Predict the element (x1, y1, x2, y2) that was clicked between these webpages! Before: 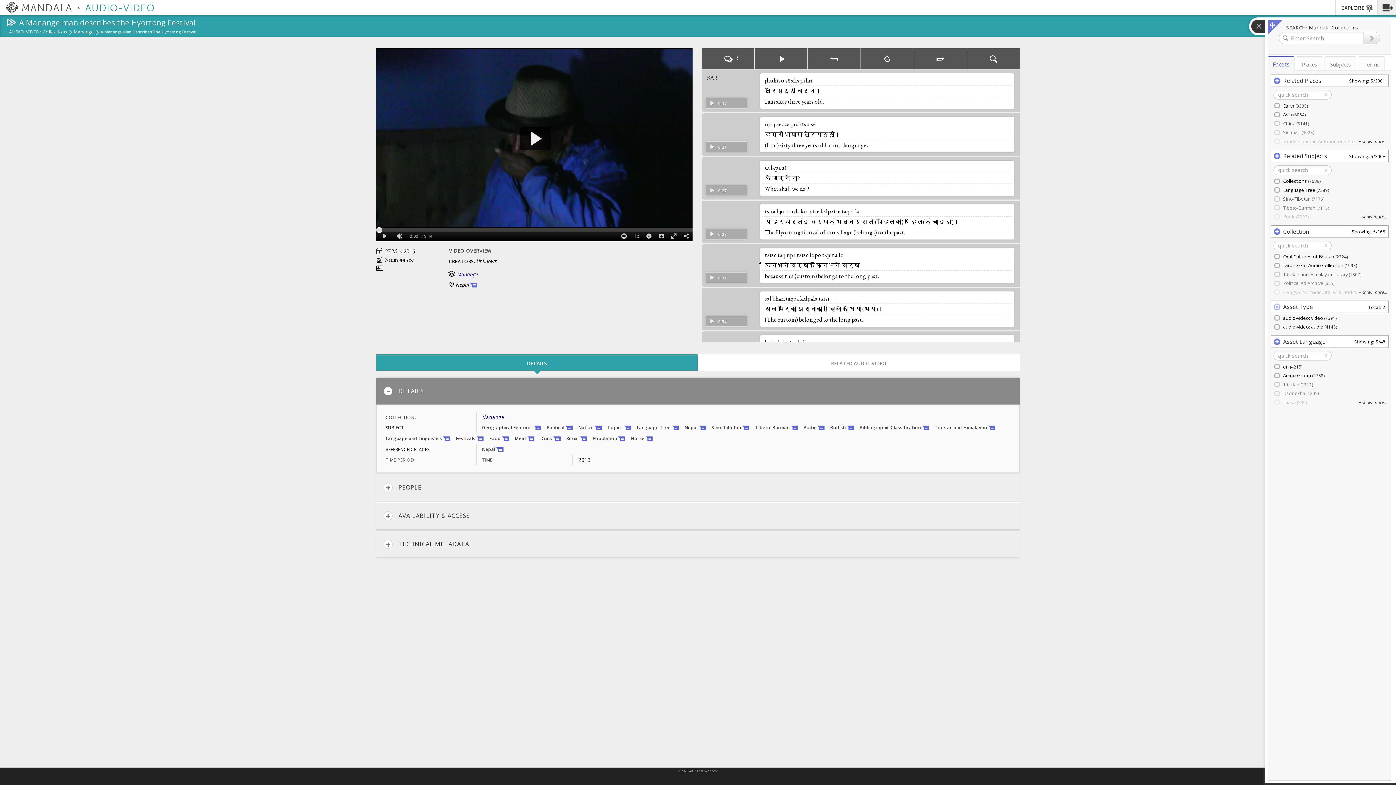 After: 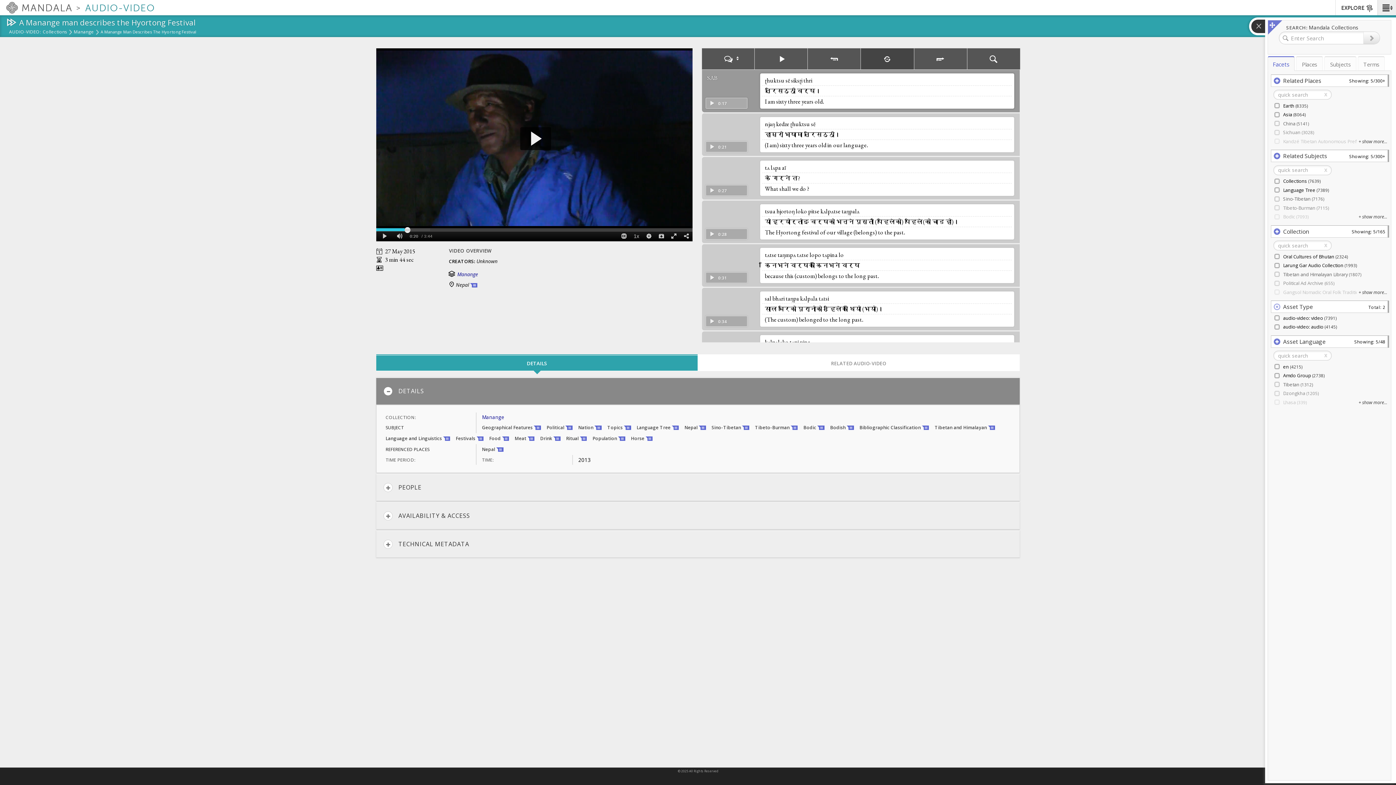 Action: bbox: (861, 47, 914, 69)